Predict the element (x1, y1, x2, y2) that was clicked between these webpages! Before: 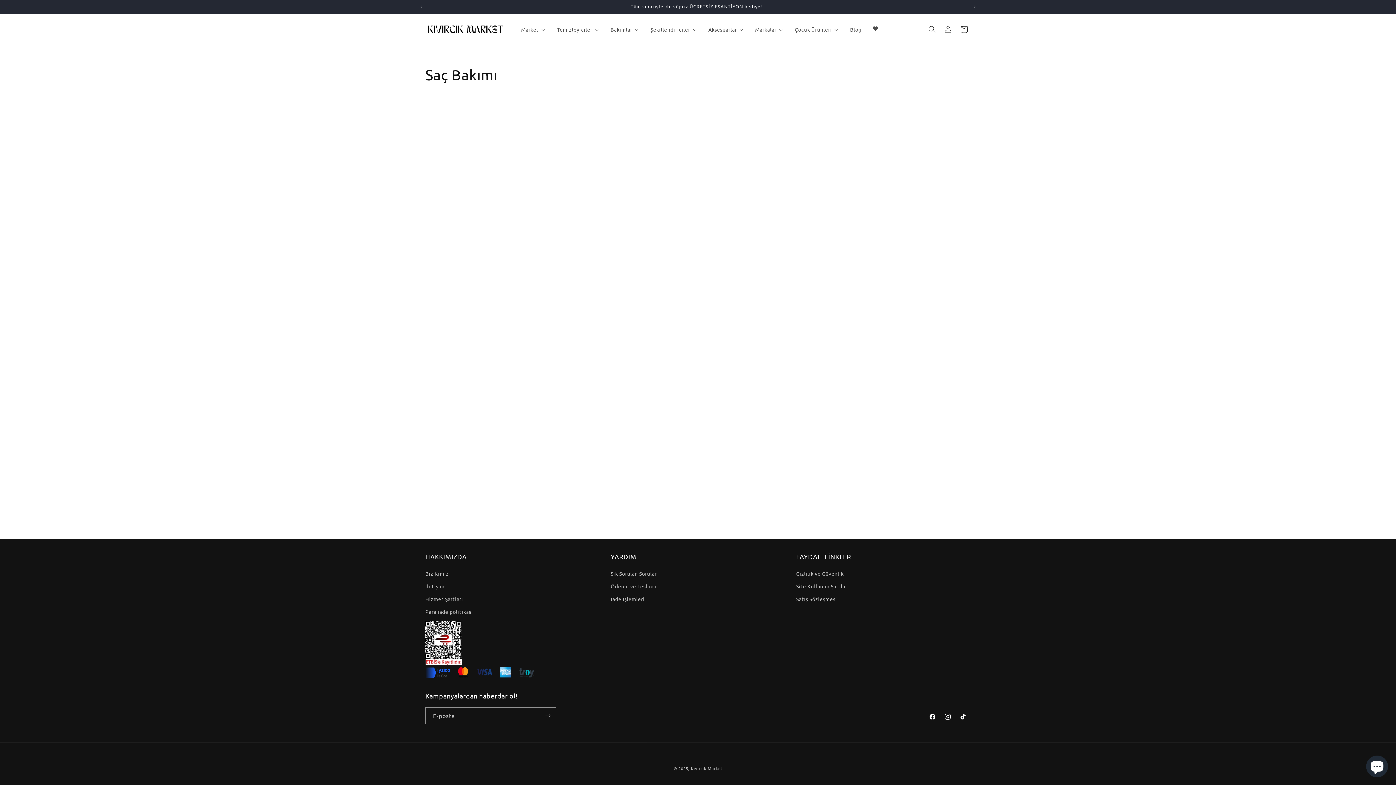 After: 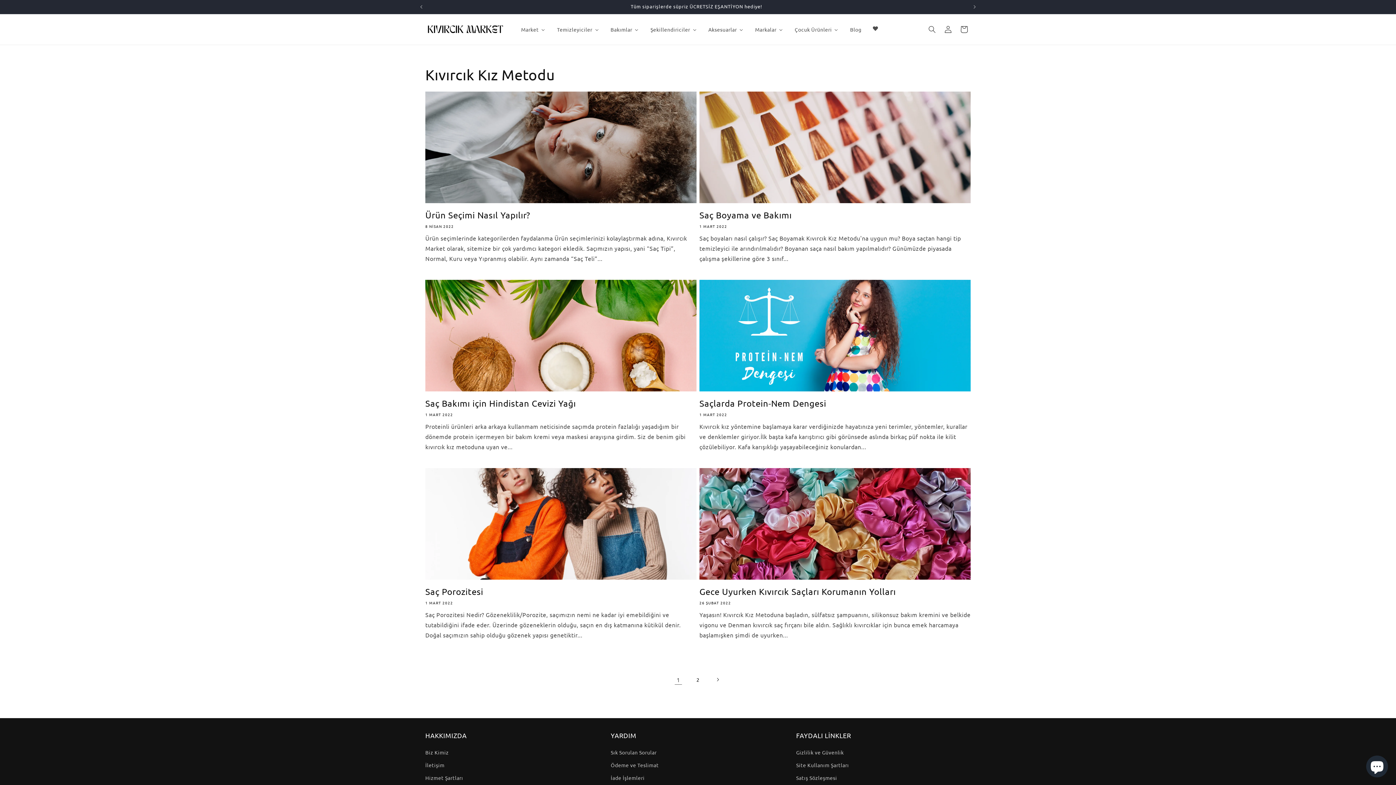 Action: bbox: (844, 21, 866, 37) label: Blog